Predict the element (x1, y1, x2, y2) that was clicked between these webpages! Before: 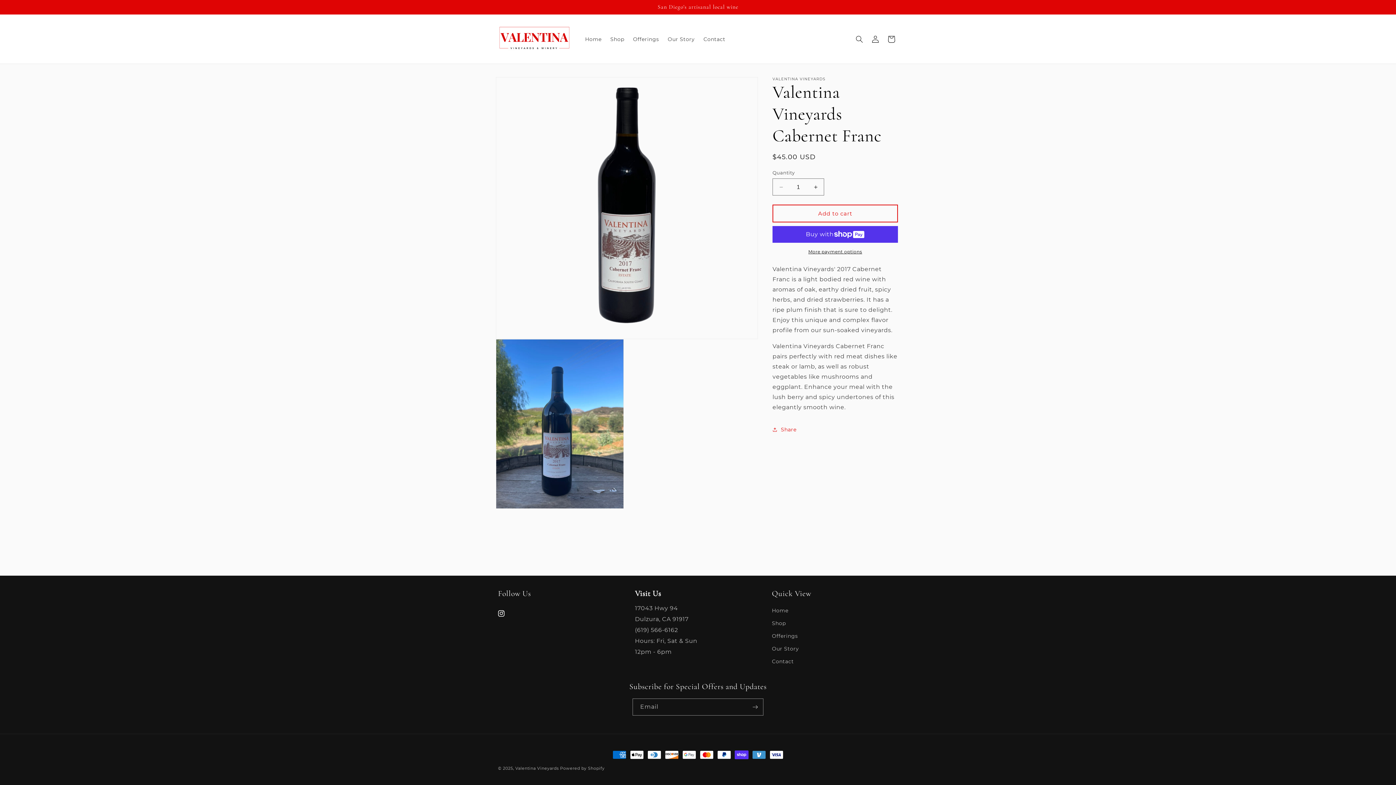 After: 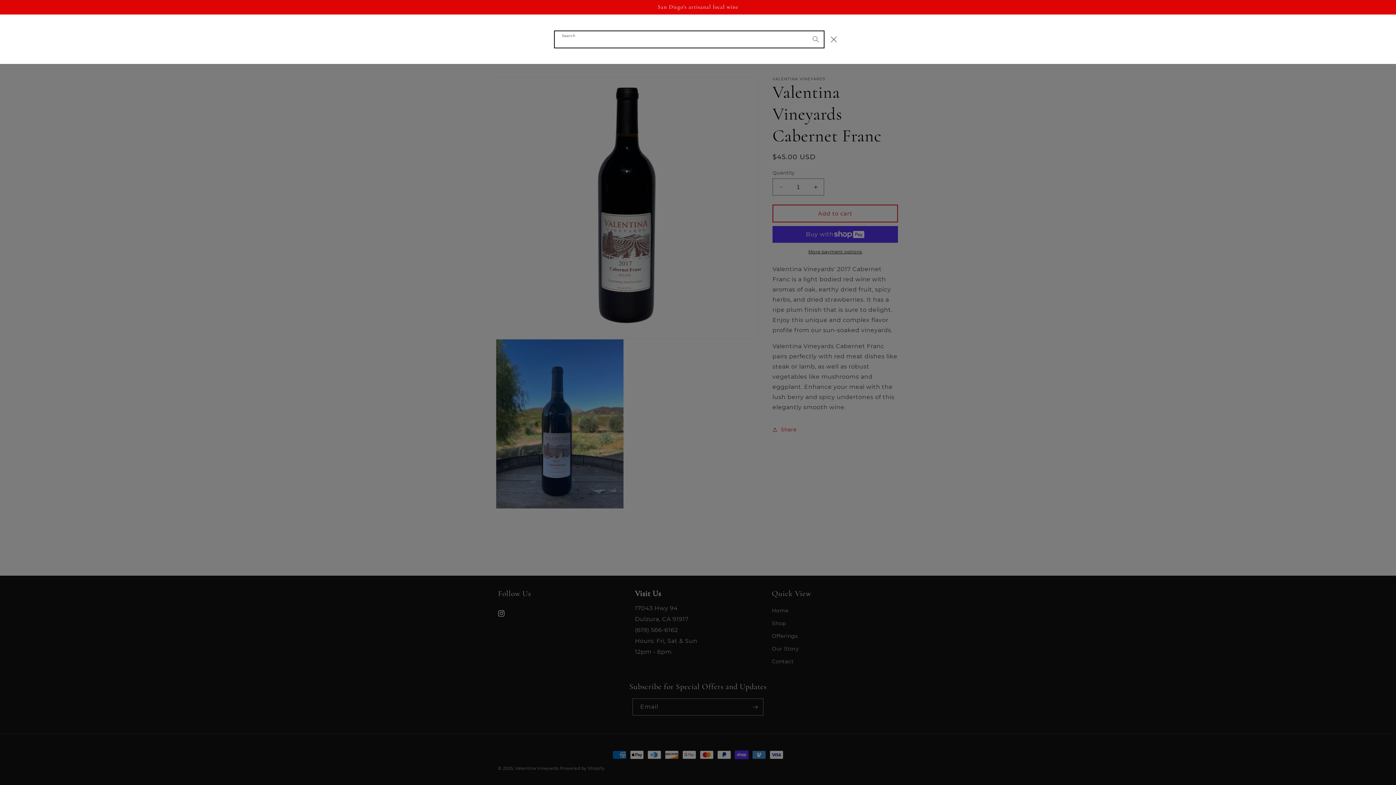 Action: label: Search bbox: (851, 31, 867, 47)